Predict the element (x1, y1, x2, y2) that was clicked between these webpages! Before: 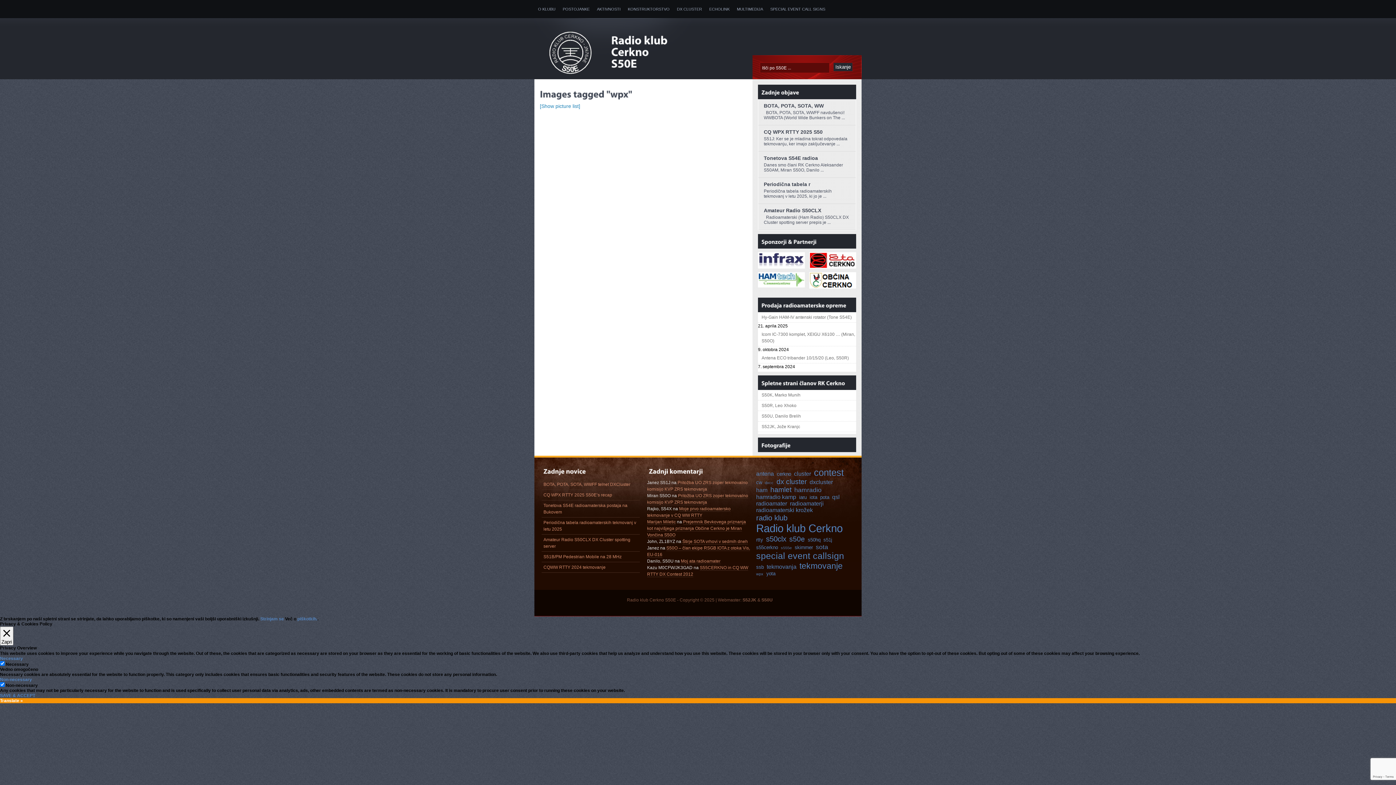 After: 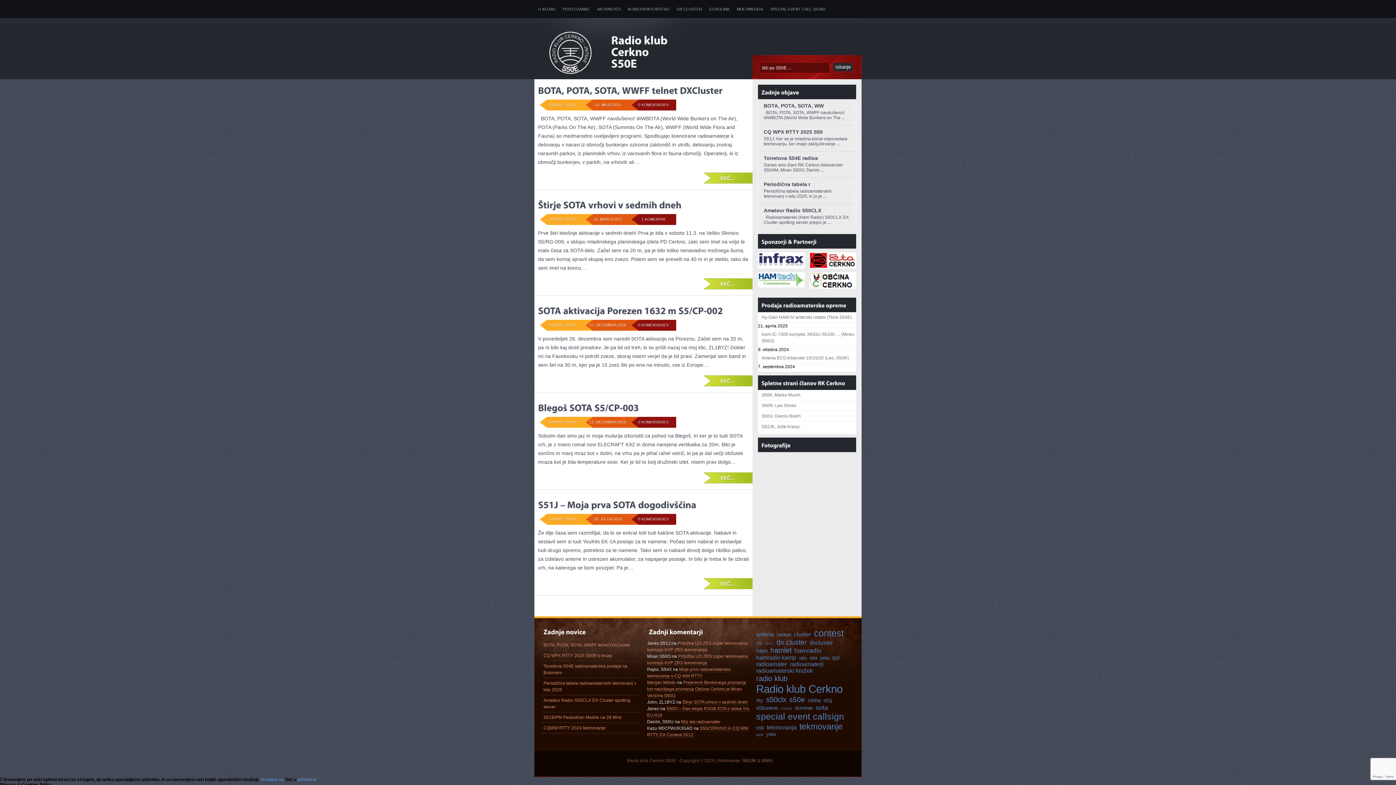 Action: bbox: (816, 543, 828, 551) label: sota (5 predmetov)